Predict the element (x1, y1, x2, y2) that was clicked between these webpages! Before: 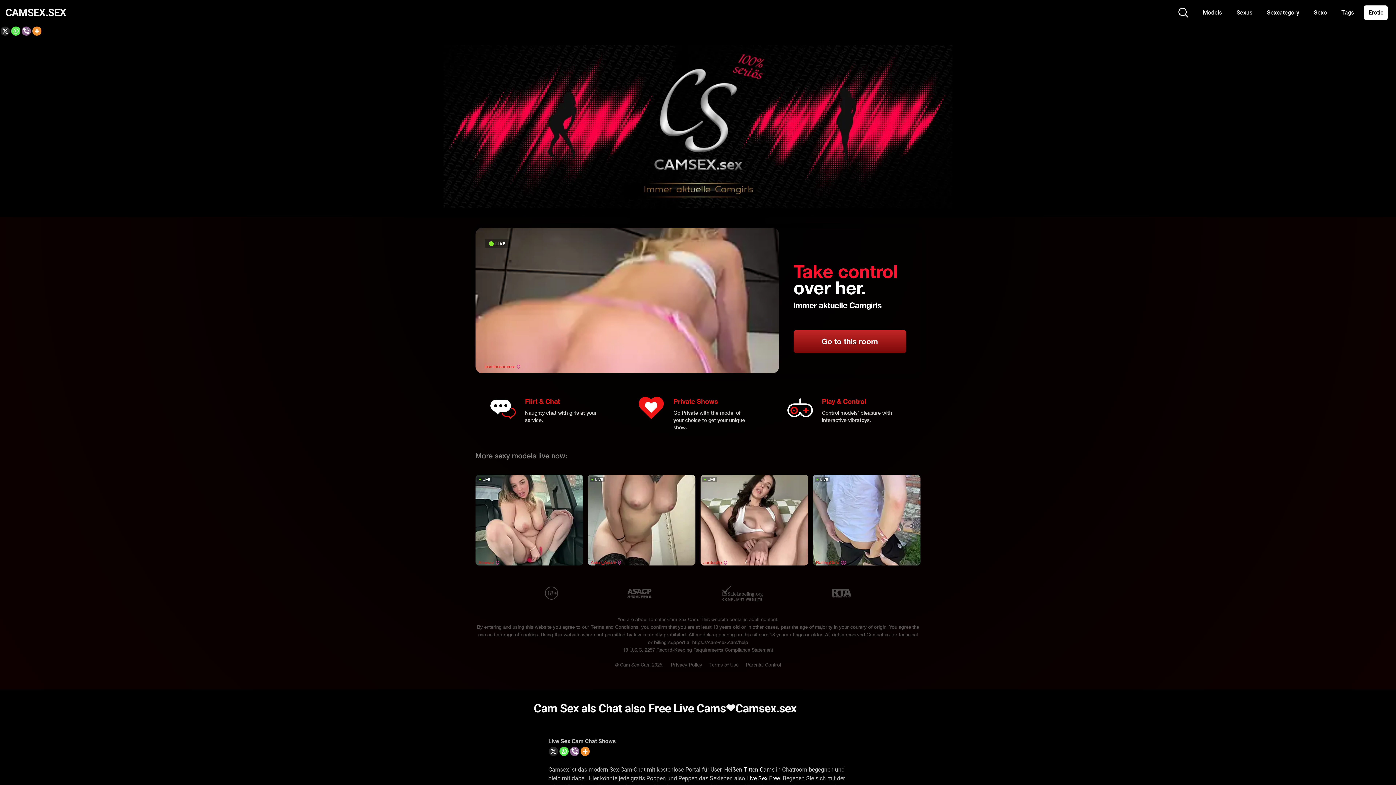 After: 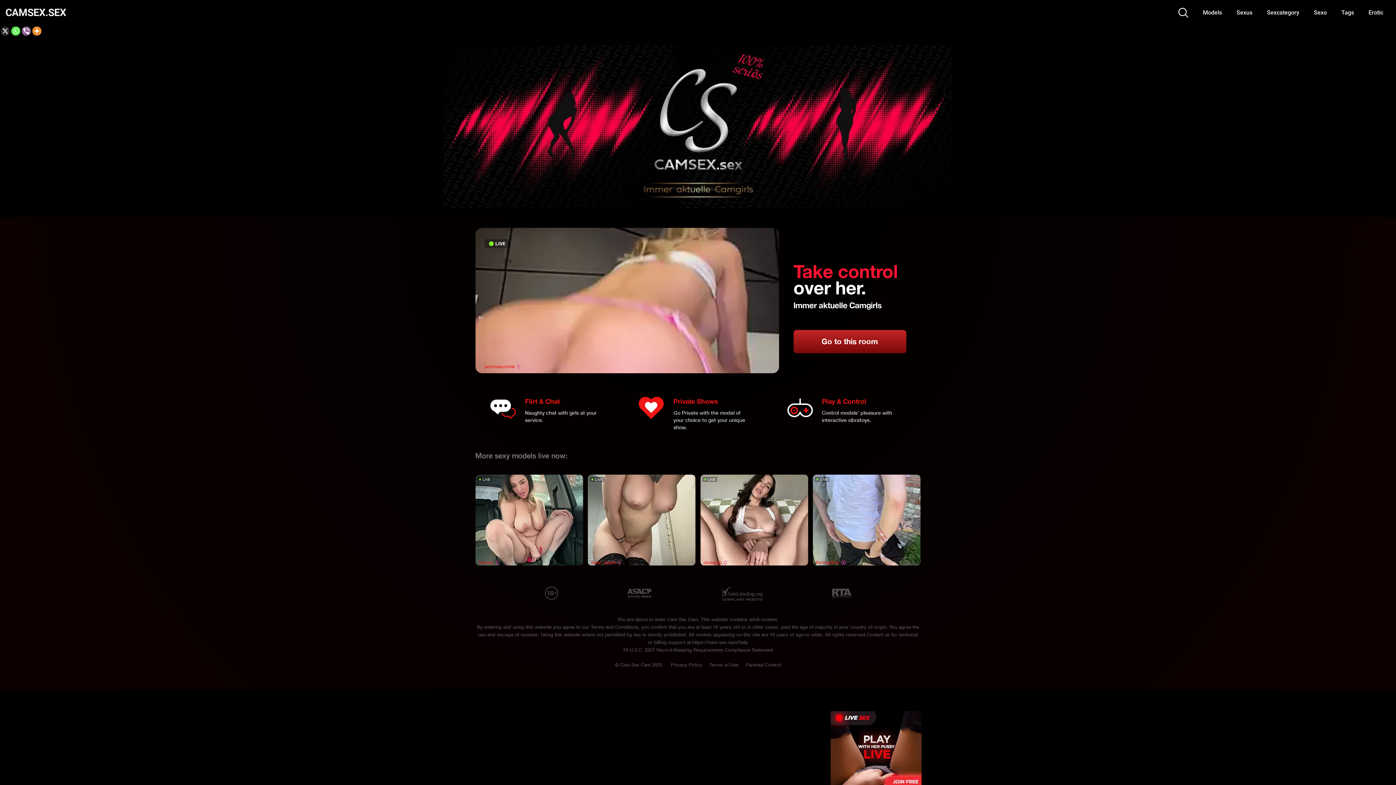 Action: label: Titten Cams bbox: (743, 766, 774, 773)